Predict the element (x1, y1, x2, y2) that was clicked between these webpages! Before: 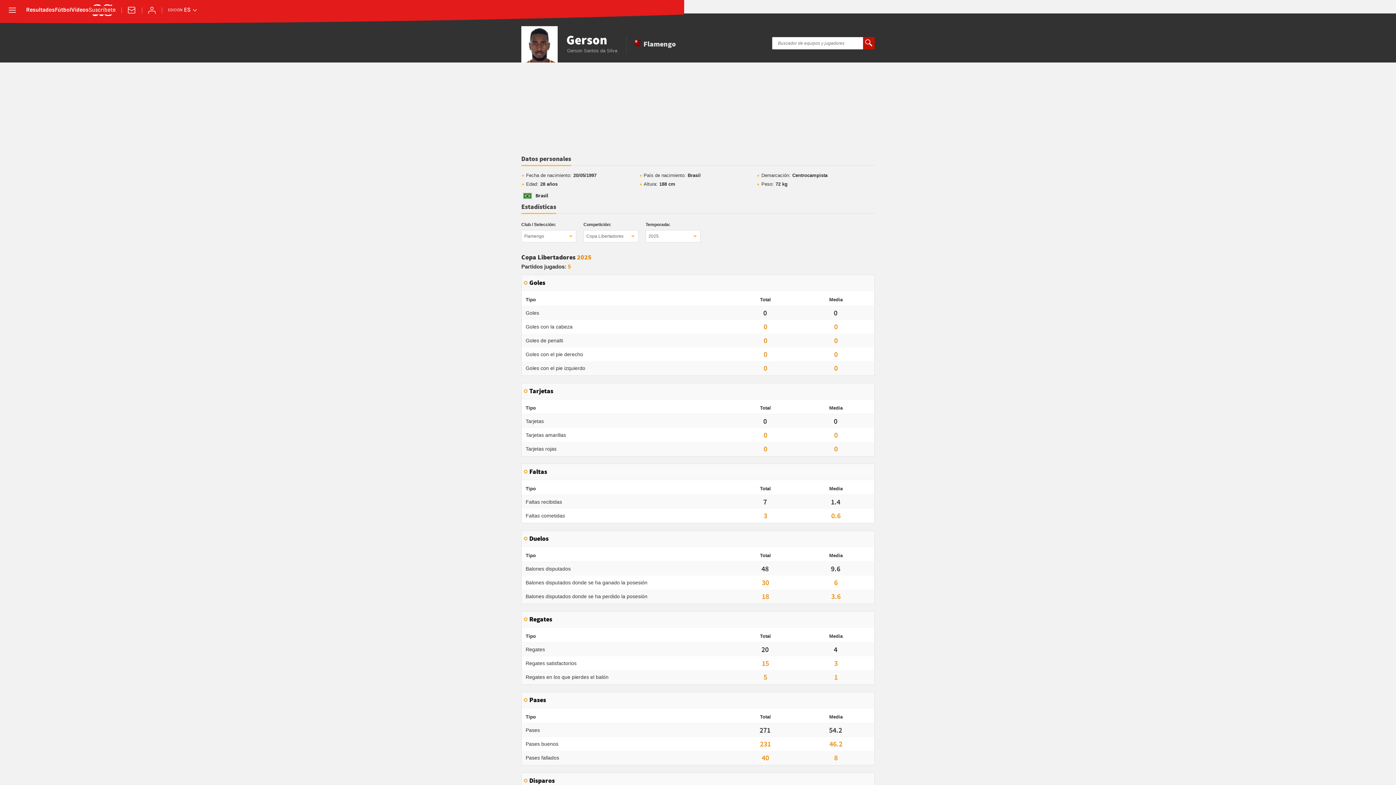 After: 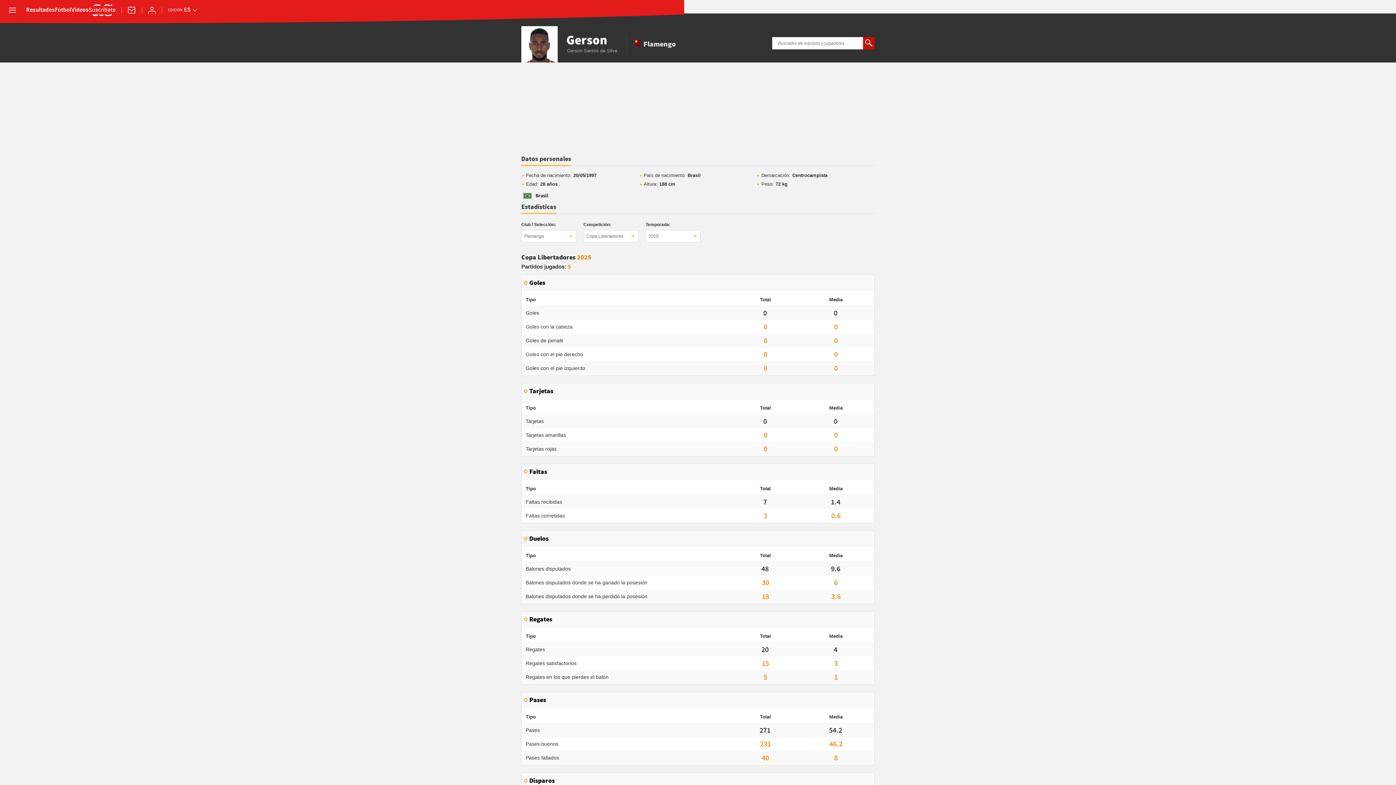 Action: bbox: (865, 39, 872, 47)